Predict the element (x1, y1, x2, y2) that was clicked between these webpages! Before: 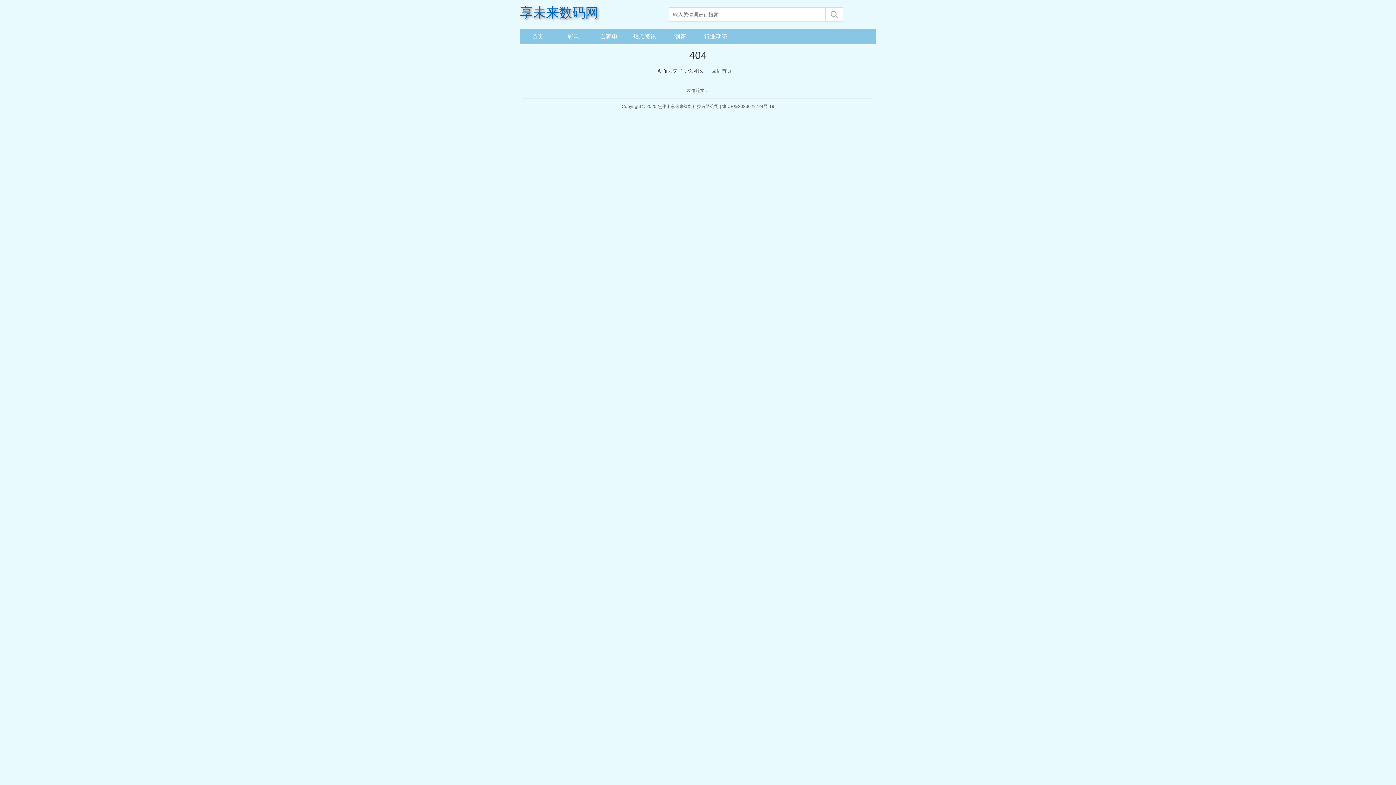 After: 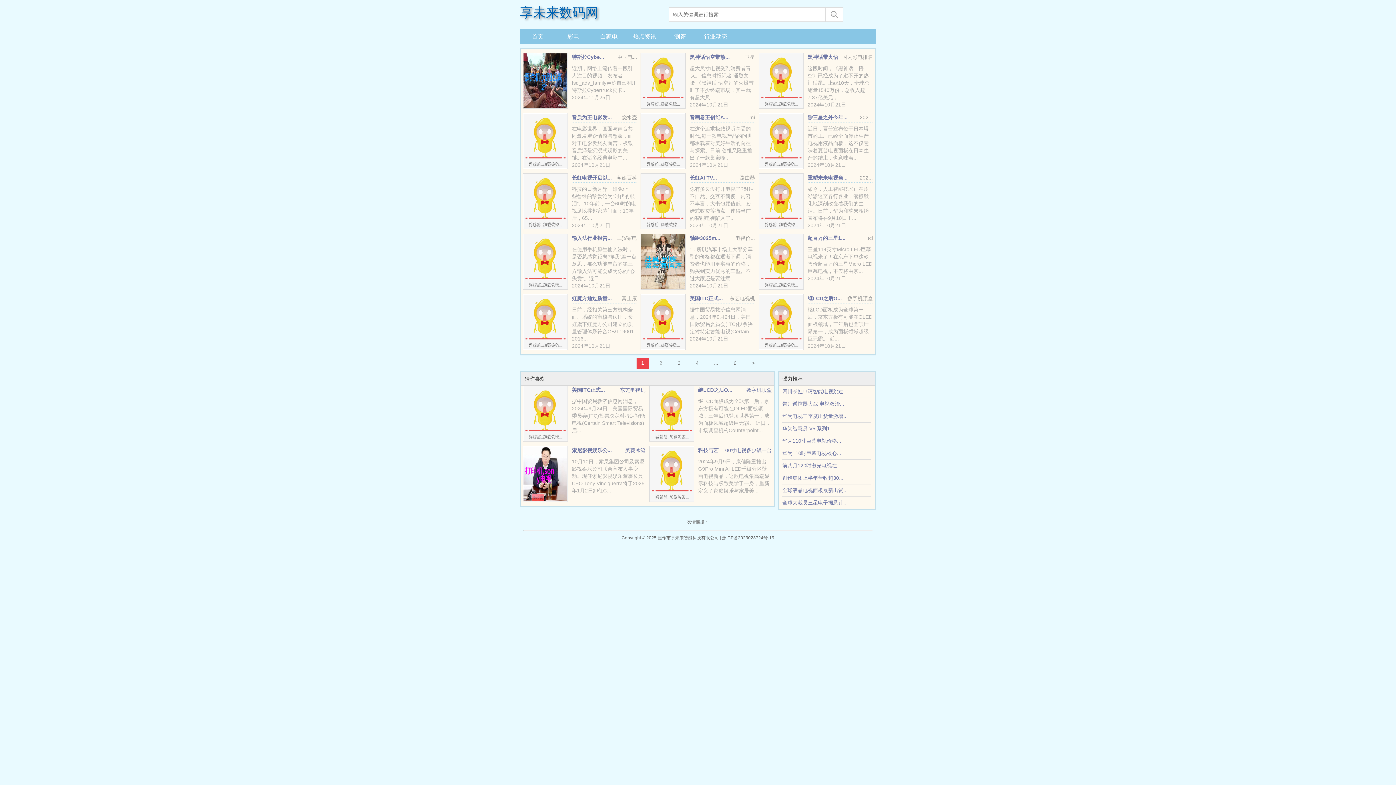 Action: bbox: (559, 30, 587, 42) label: 彩电